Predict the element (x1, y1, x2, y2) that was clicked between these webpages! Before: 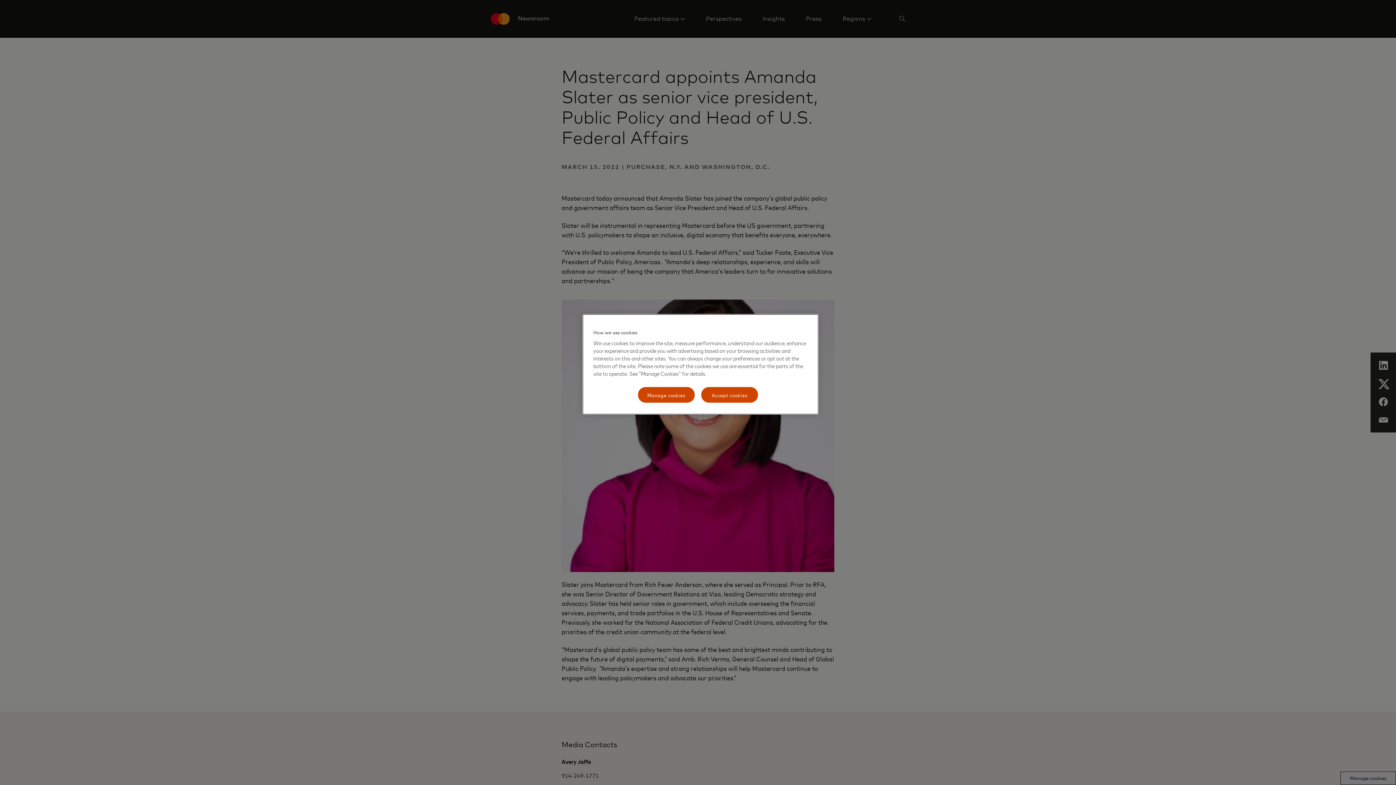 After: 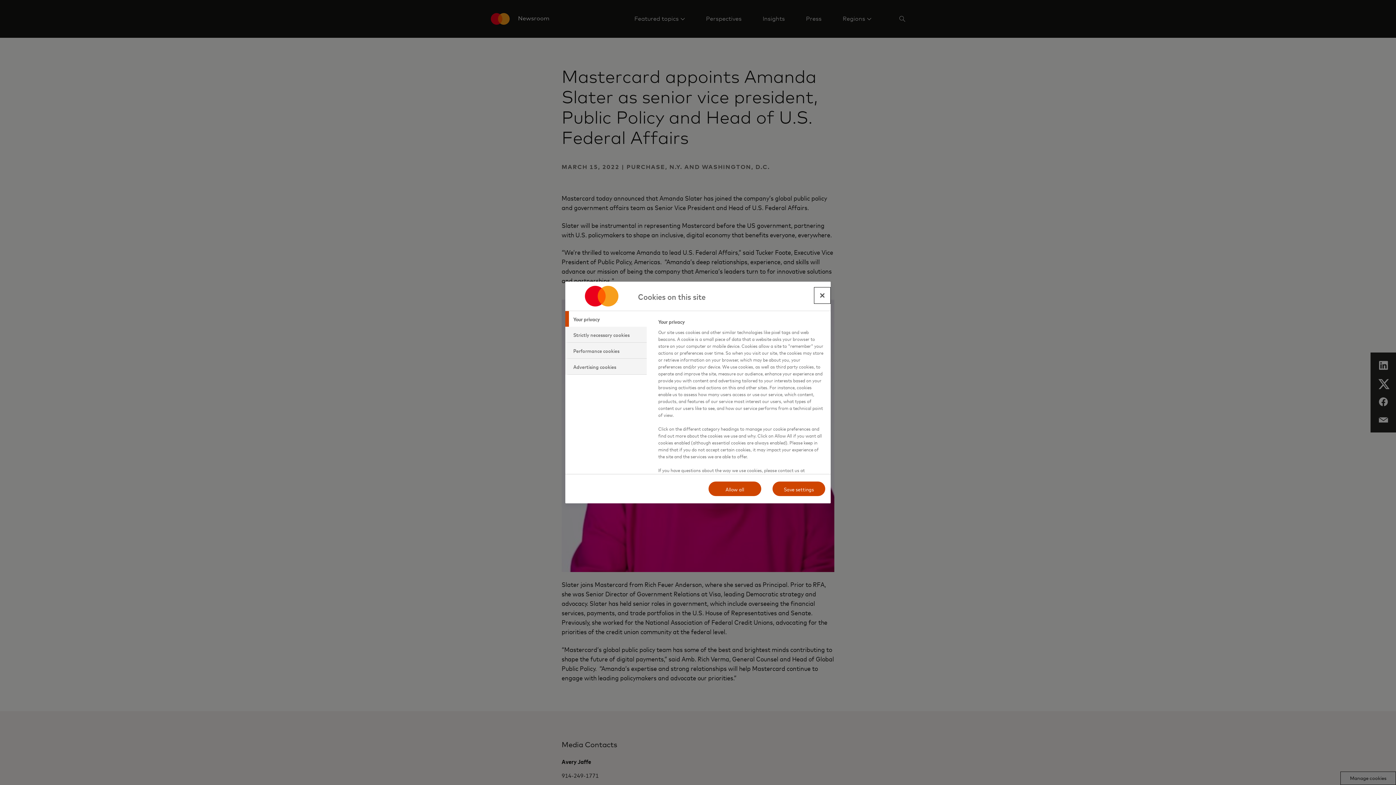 Action: label: Manage cookies bbox: (637, 386, 695, 403)